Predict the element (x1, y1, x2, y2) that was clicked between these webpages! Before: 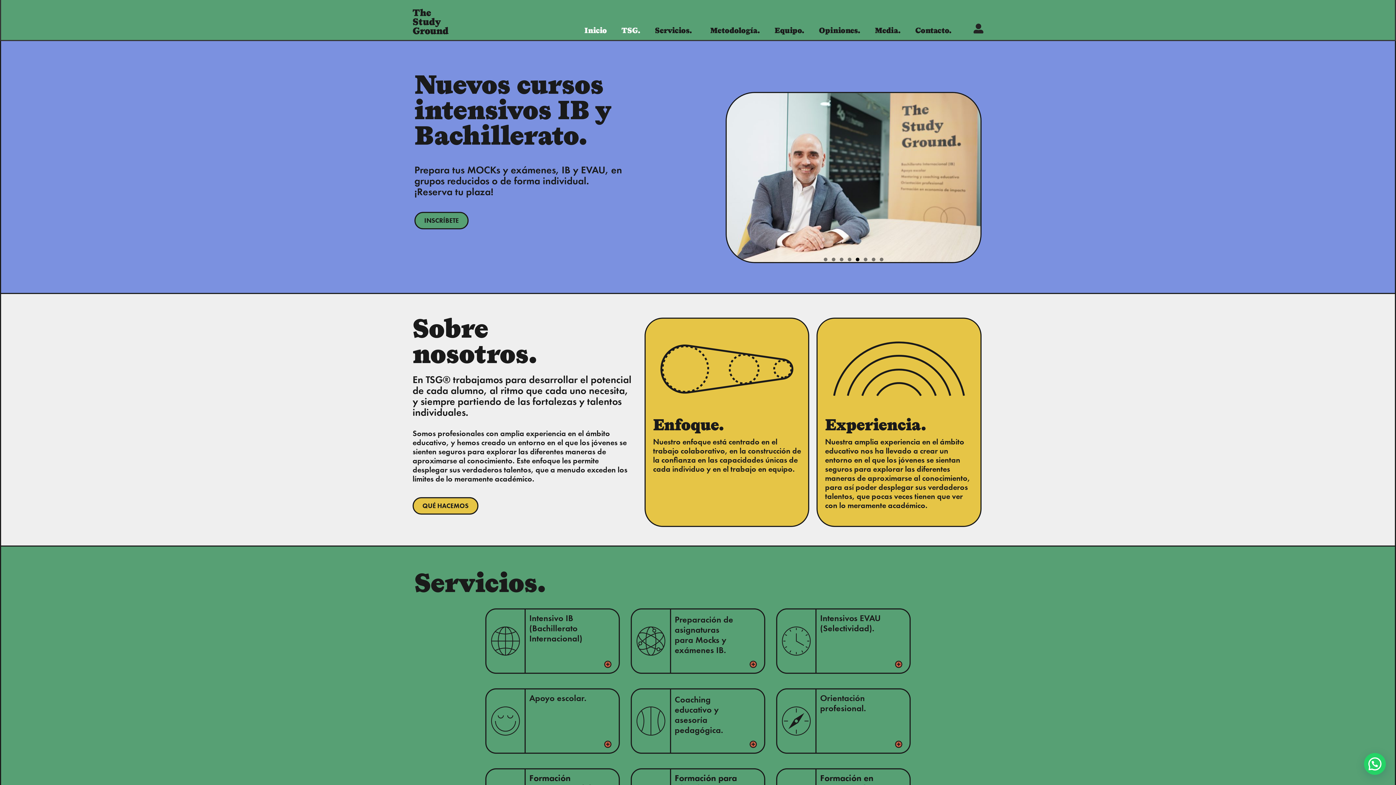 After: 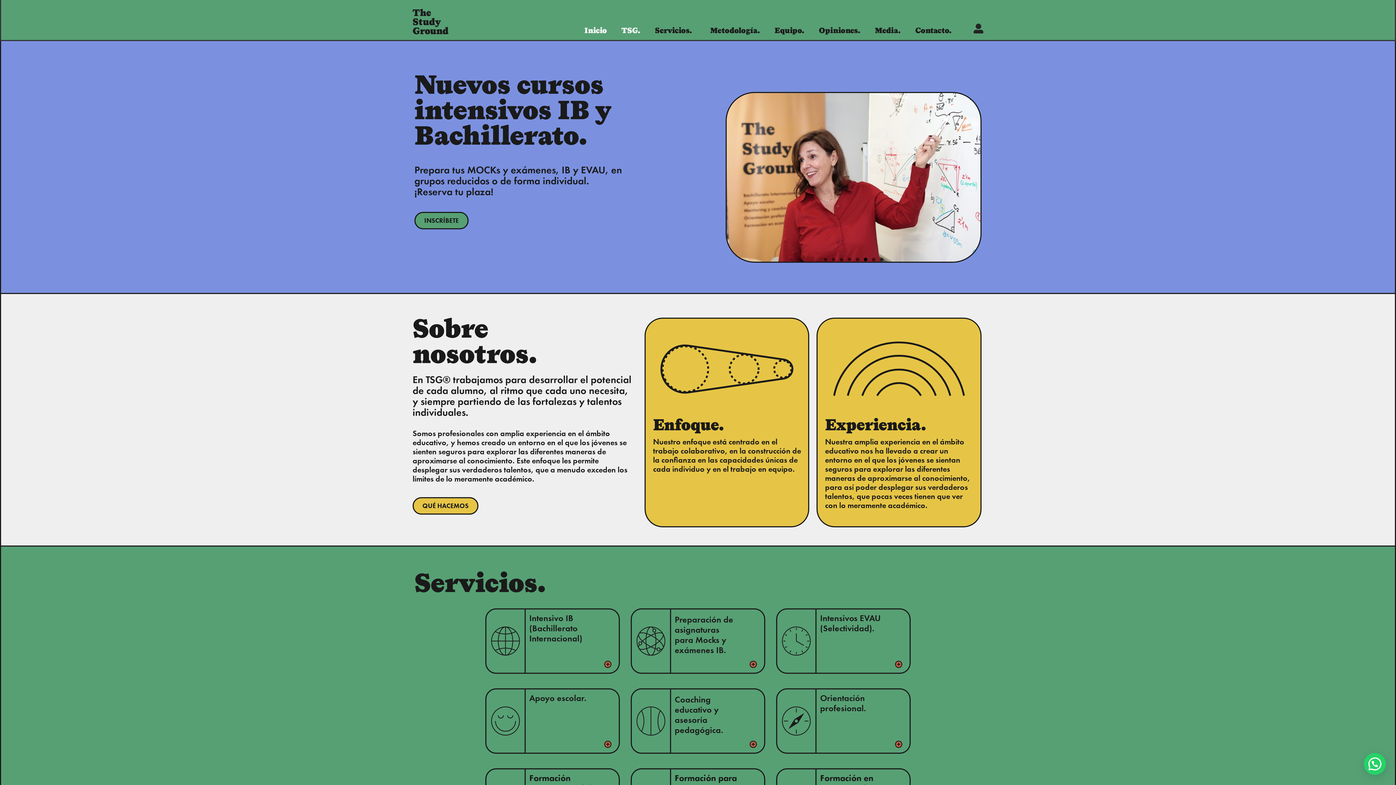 Action: bbox: (864, 257, 867, 261) label: Go to slide 6